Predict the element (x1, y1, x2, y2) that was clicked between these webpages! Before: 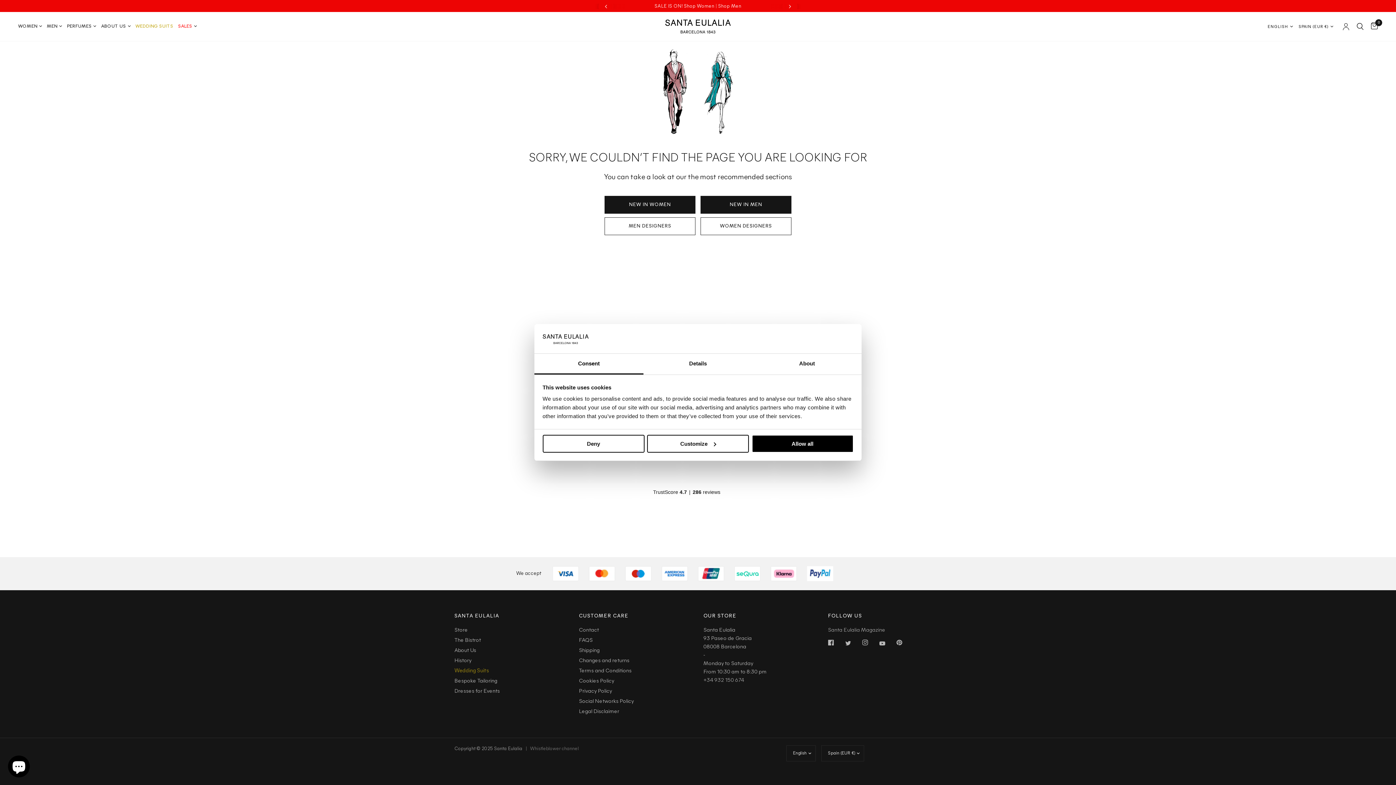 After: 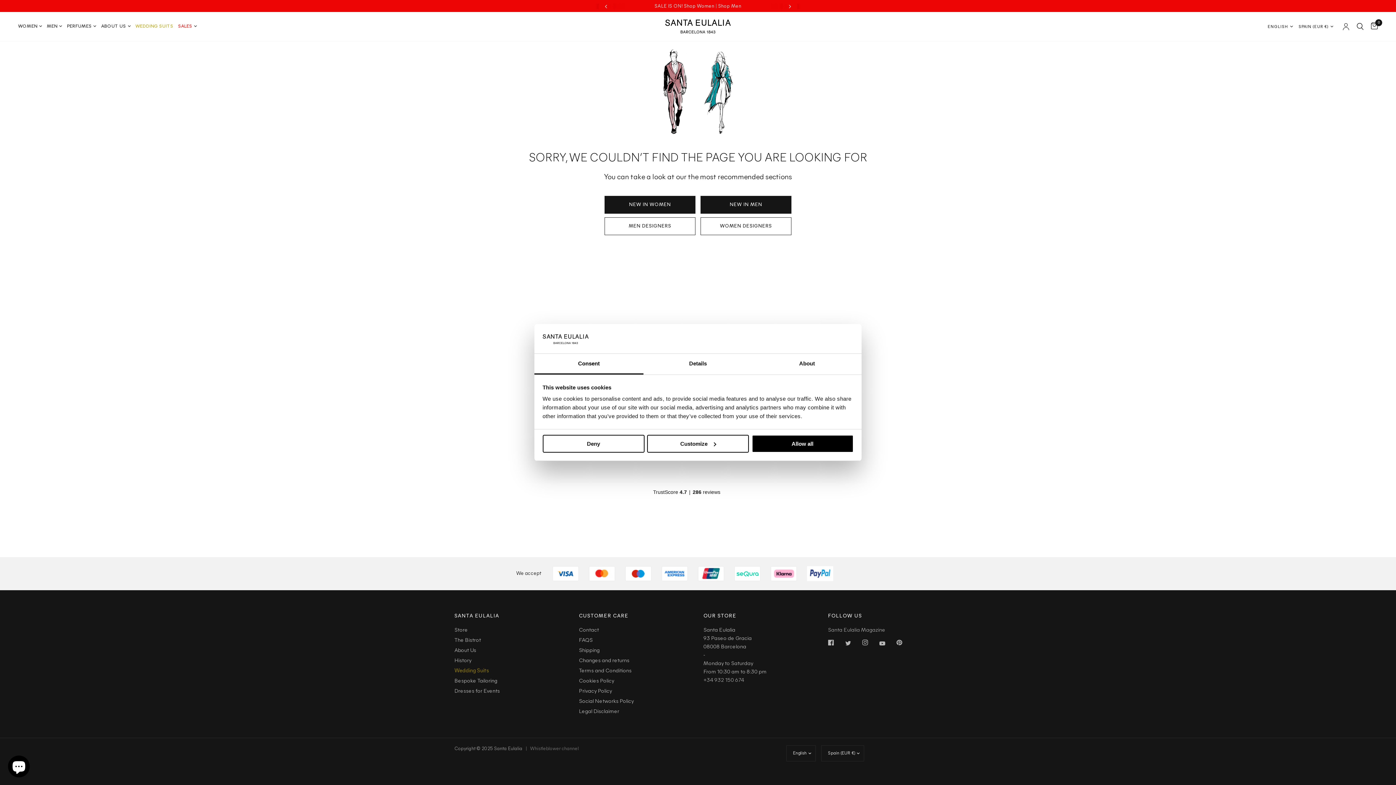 Action: bbox: (1353, 12, 1367, 41)